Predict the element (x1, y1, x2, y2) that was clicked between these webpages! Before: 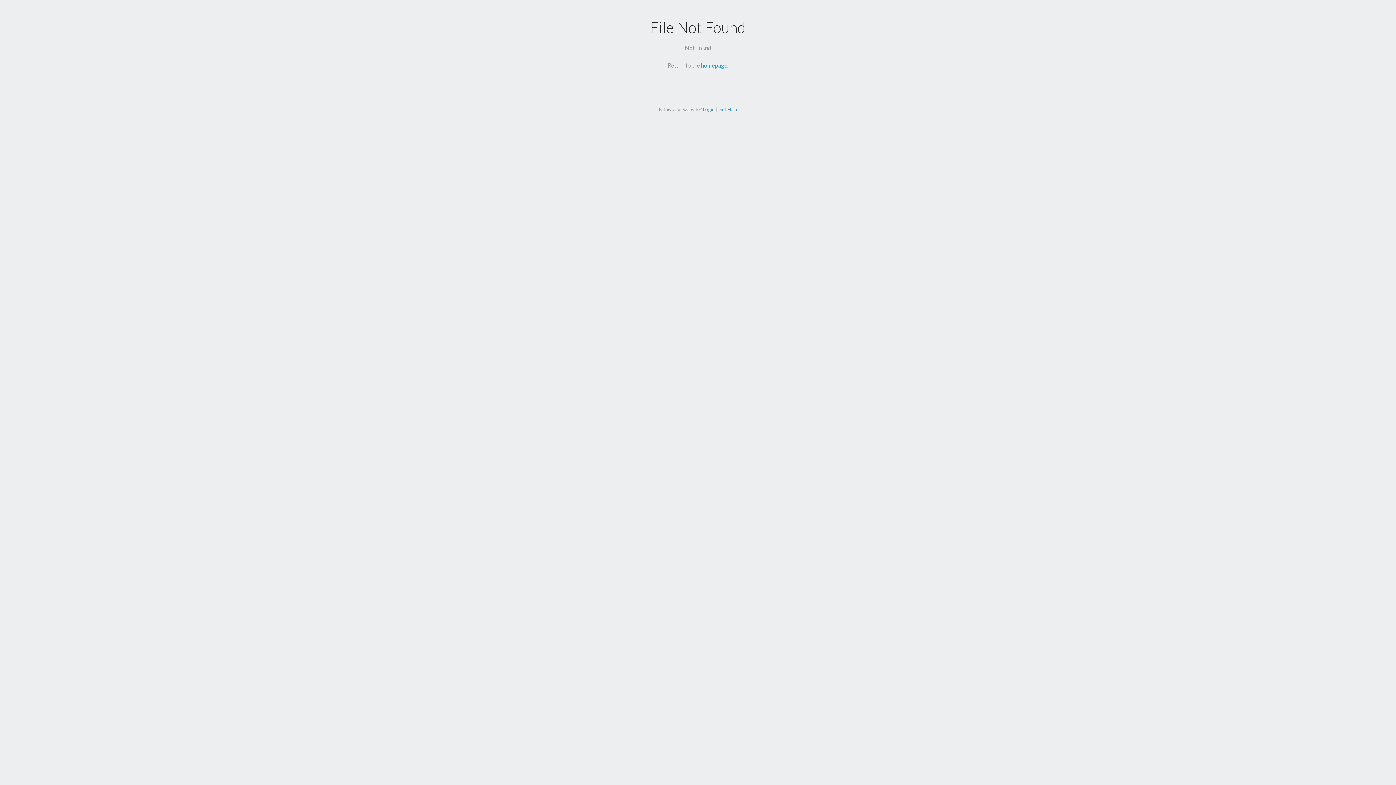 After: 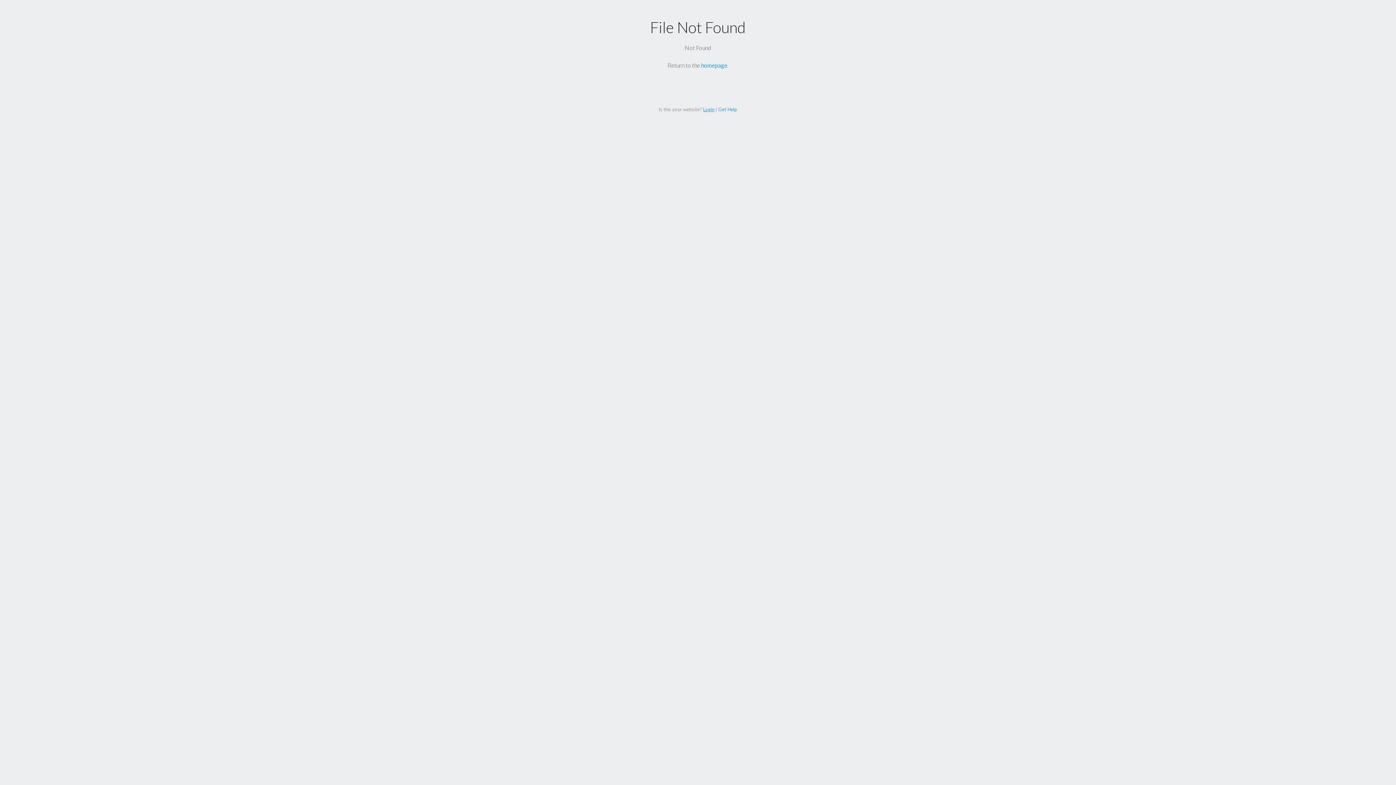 Action: bbox: (703, 106, 714, 112) label: Login